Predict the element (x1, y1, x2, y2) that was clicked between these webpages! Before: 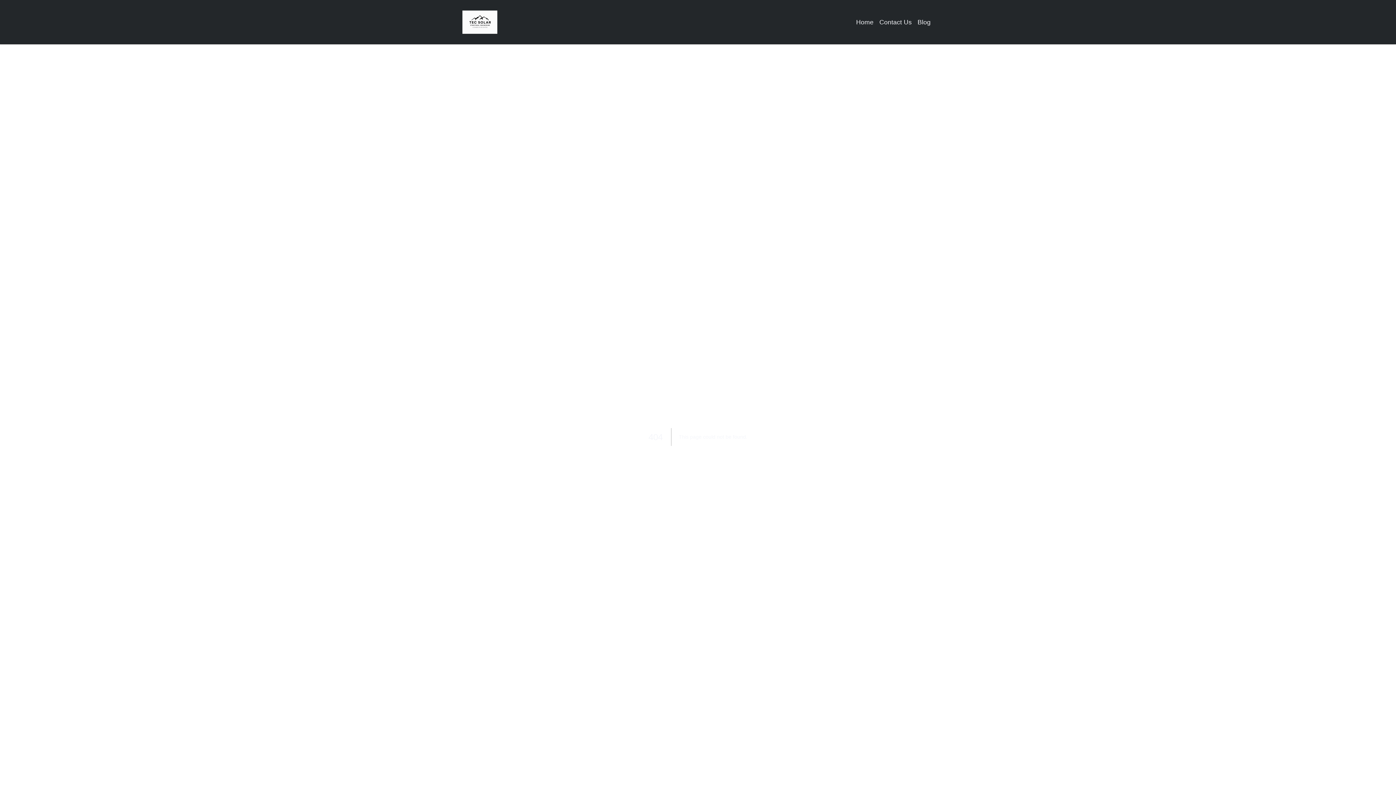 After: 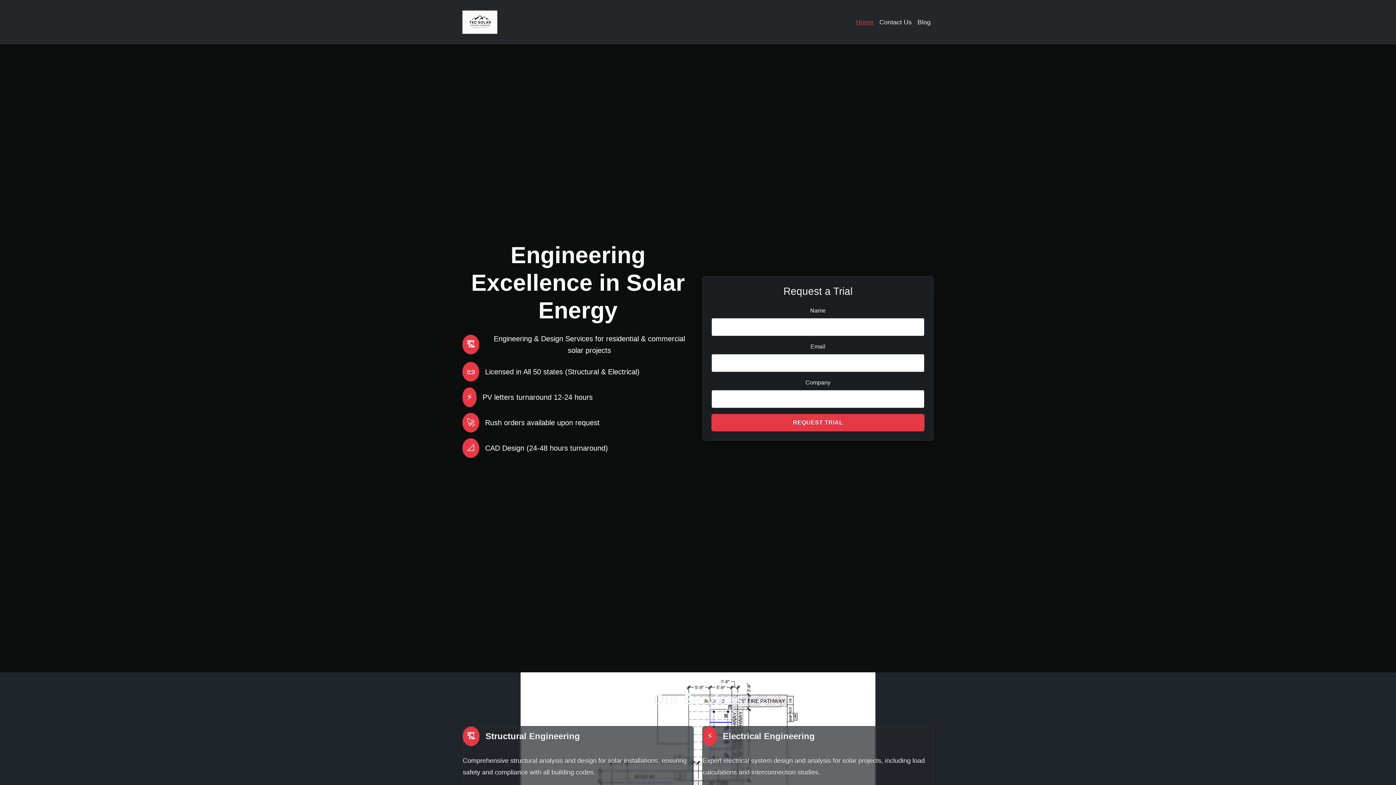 Action: label: Home bbox: (853, 14, 876, 30)